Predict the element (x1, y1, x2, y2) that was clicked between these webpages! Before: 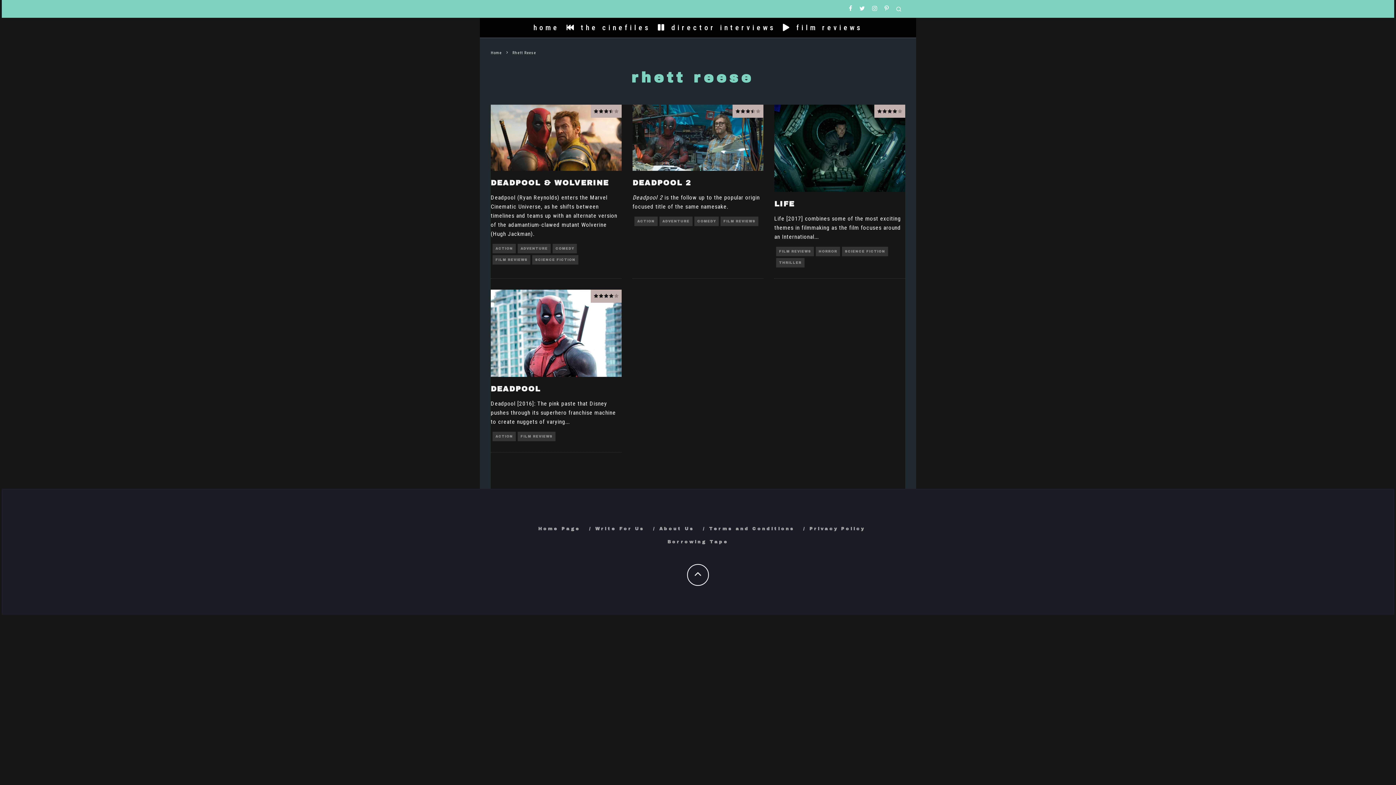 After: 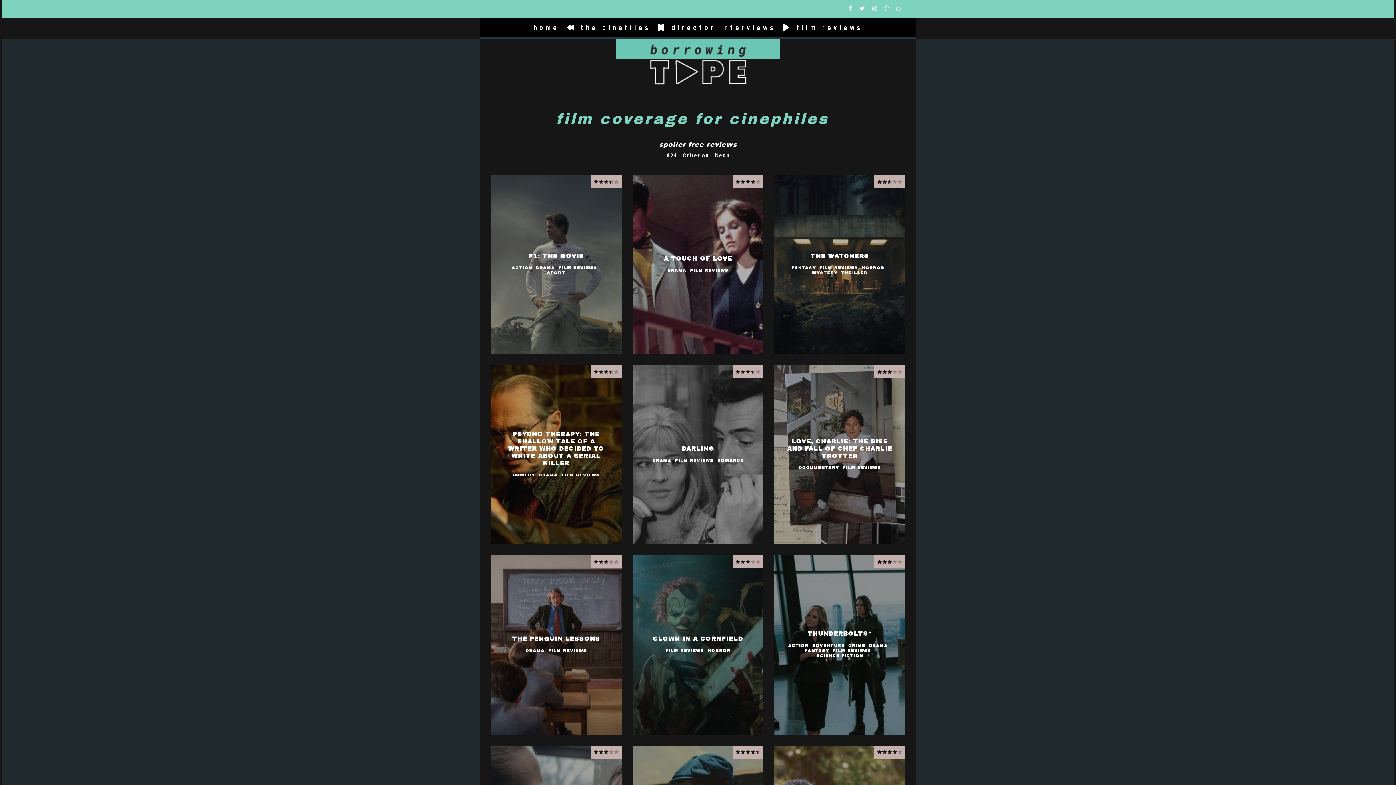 Action: label: Home bbox: (490, 50, 501, 55)